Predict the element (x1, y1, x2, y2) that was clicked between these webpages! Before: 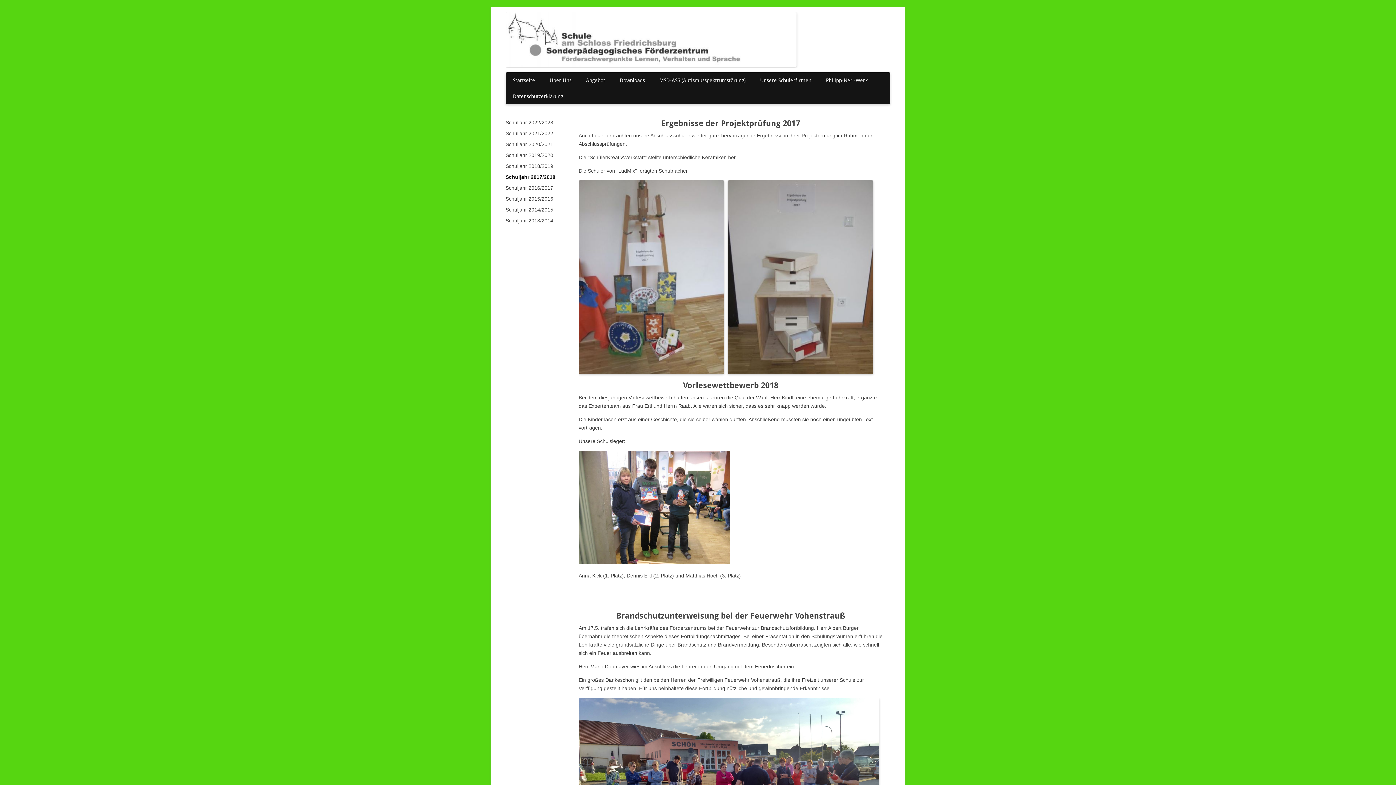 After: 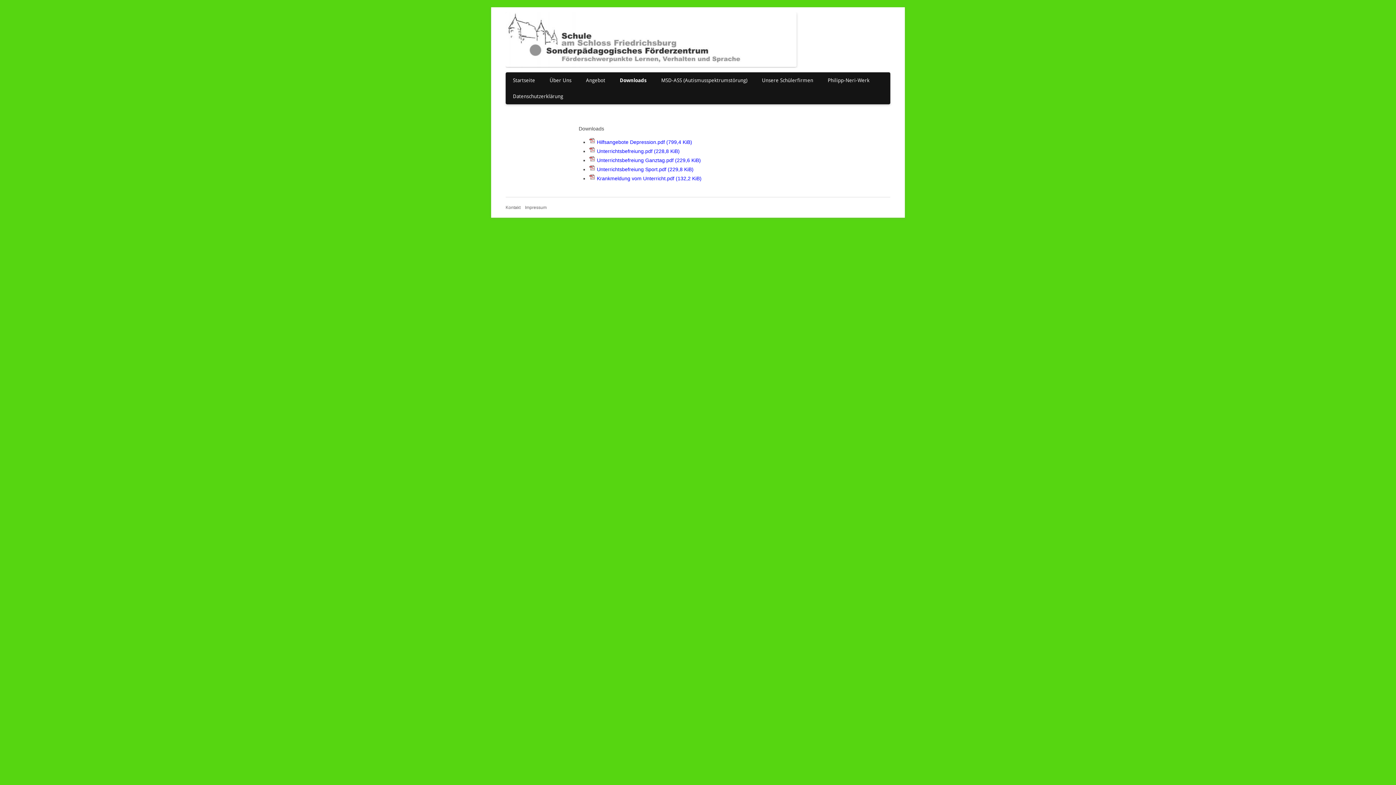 Action: label: Downloads bbox: (619, 72, 645, 88)